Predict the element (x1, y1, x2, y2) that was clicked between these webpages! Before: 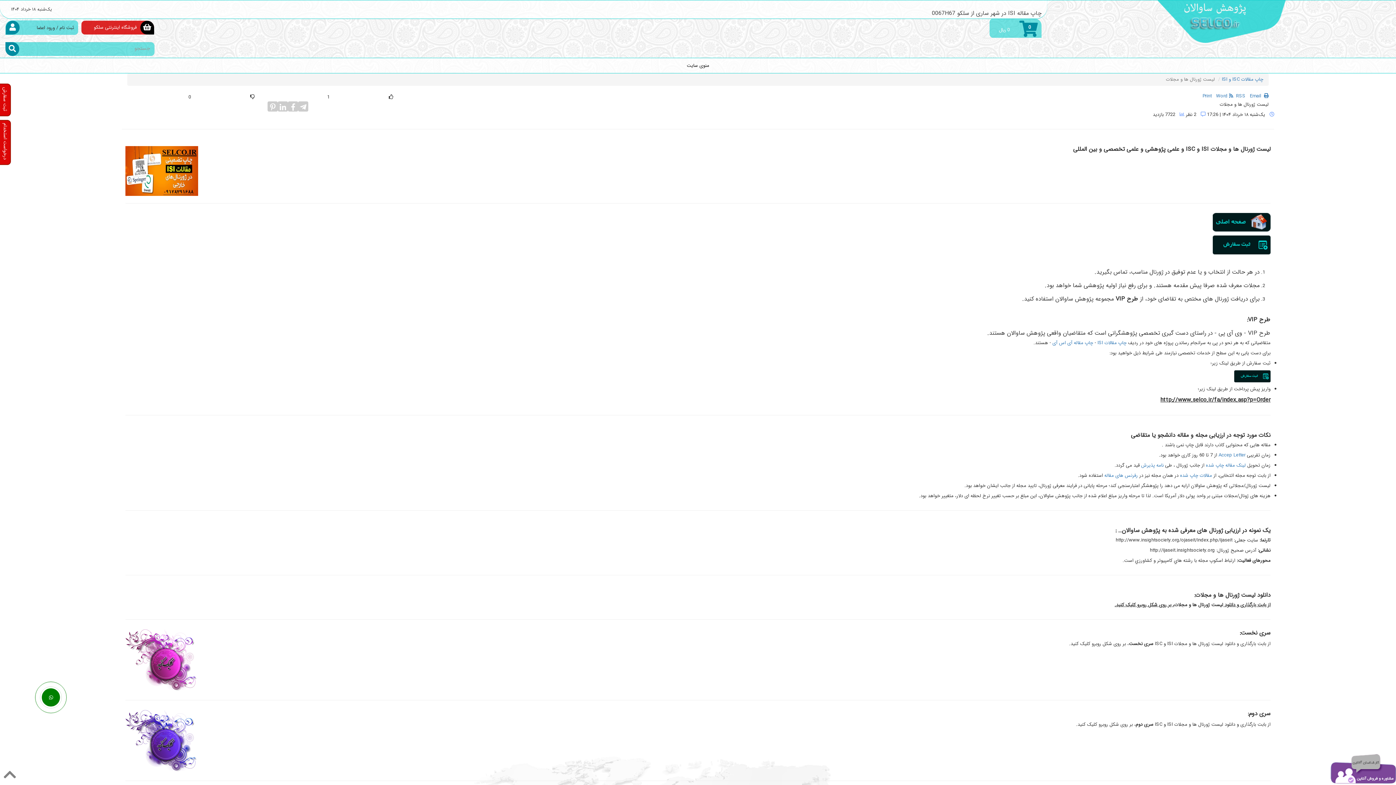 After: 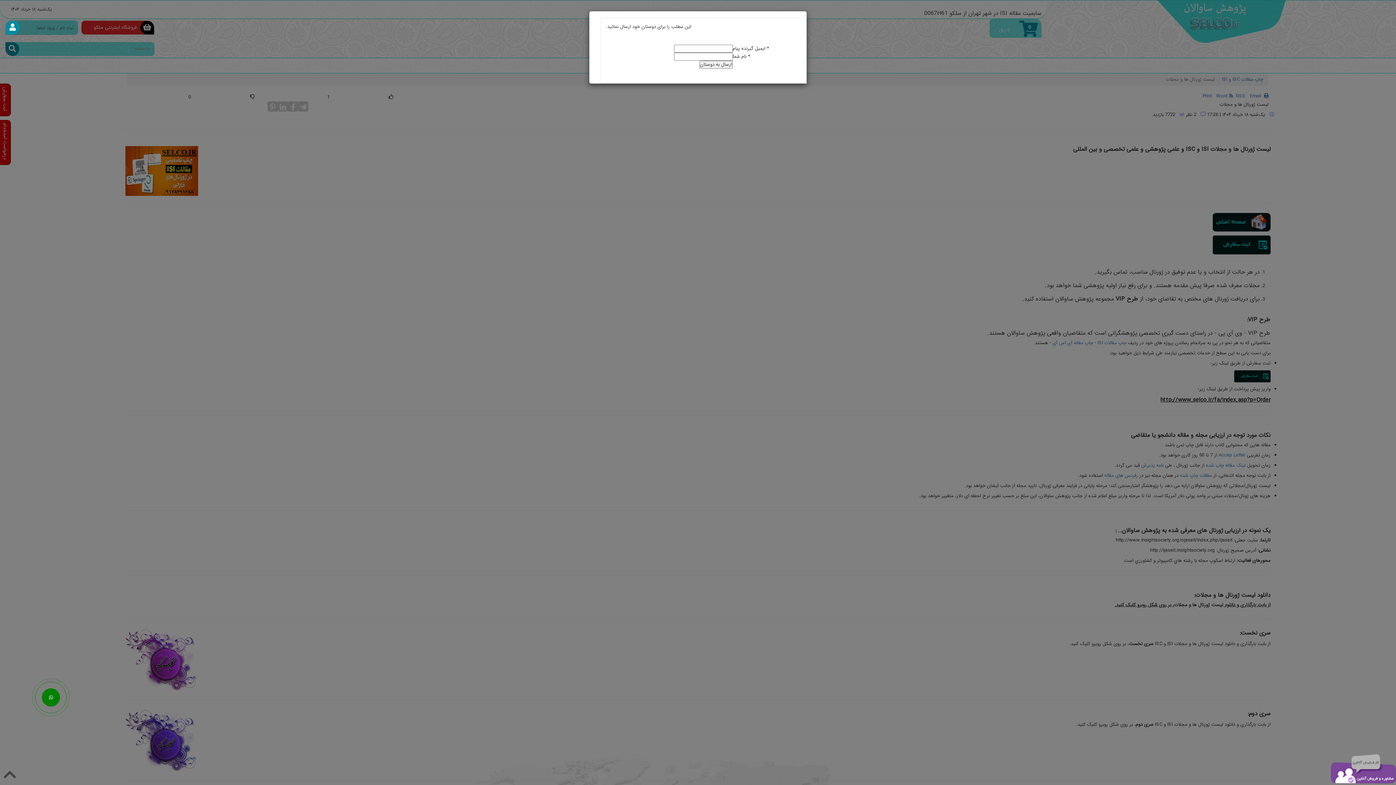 Action: label:   Email bbox: (1247, 92, 1261, 100)